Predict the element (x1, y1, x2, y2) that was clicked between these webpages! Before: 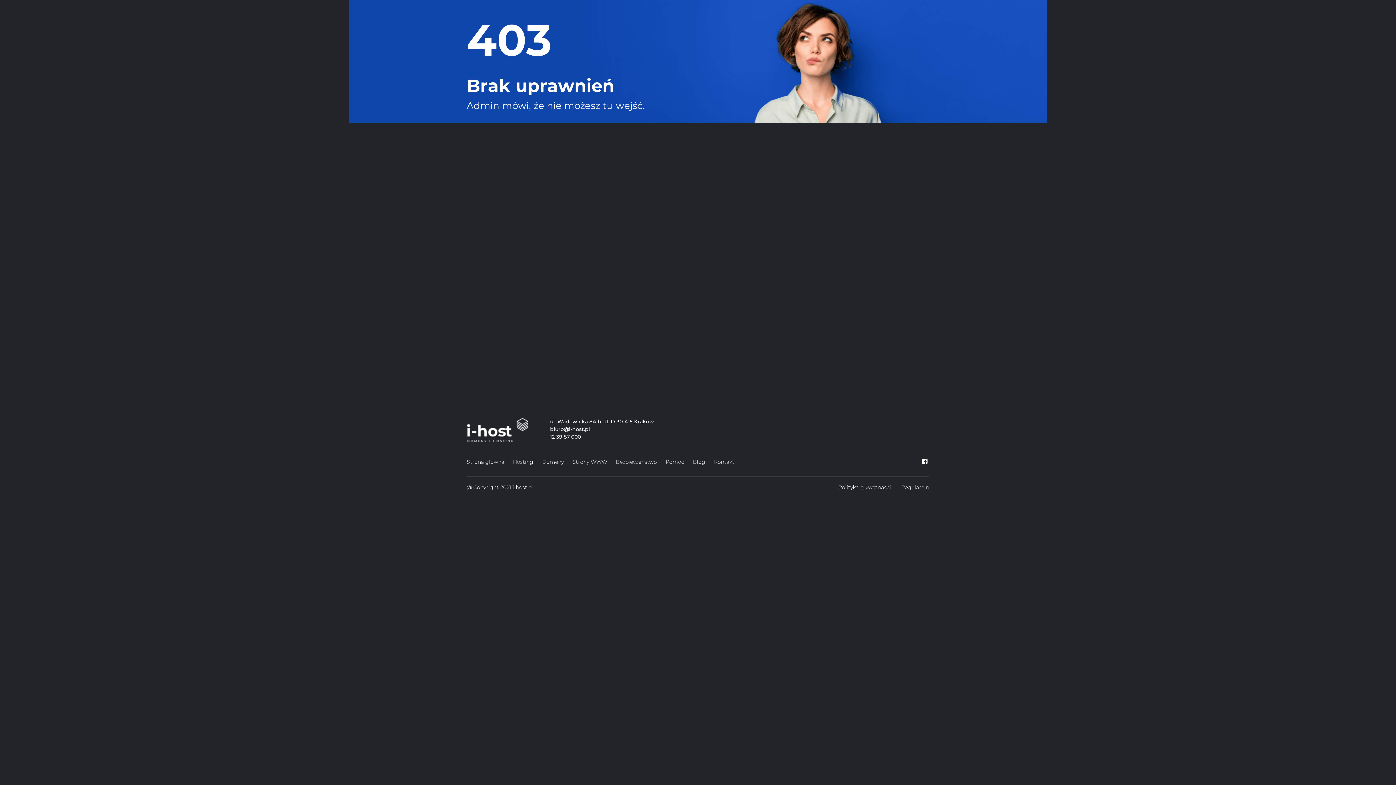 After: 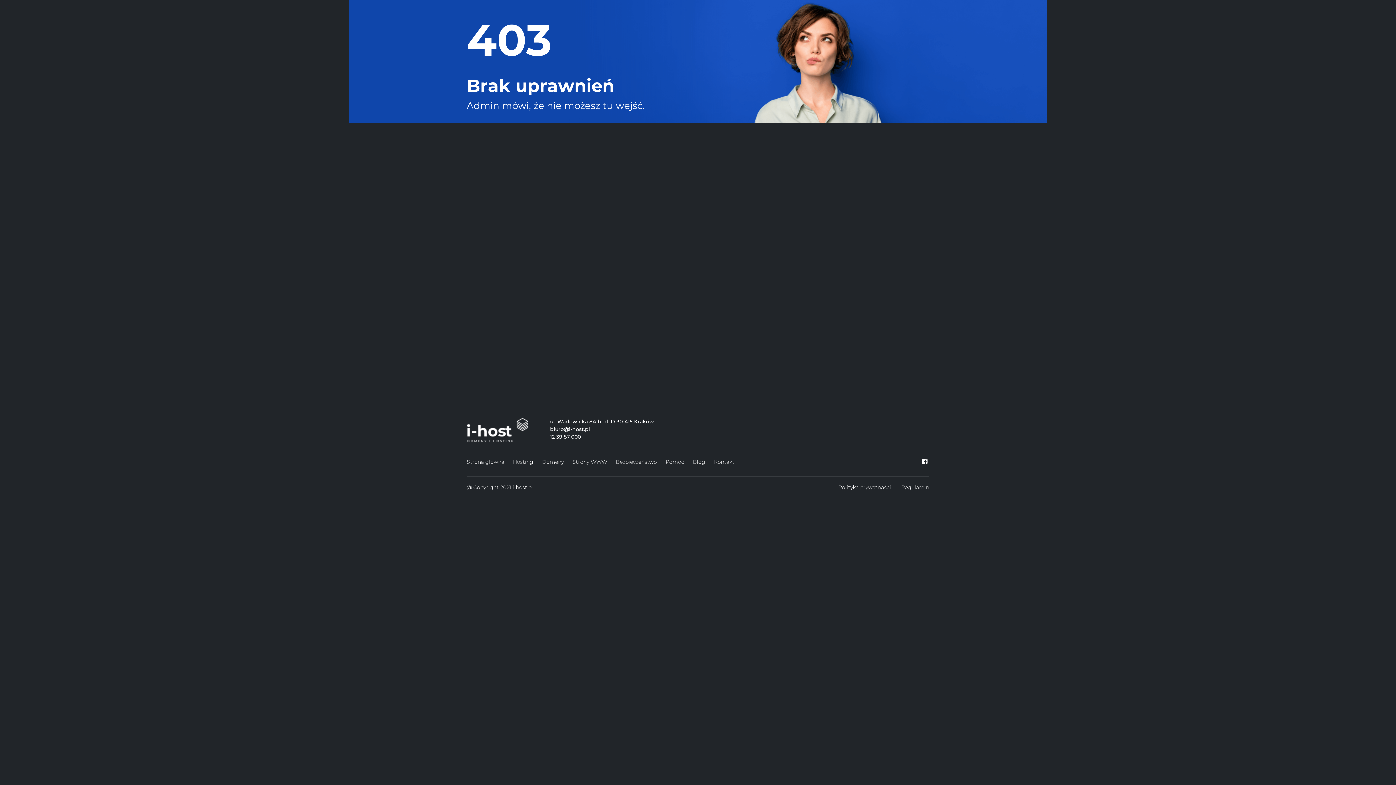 Action: bbox: (920, 458, 929, 465)